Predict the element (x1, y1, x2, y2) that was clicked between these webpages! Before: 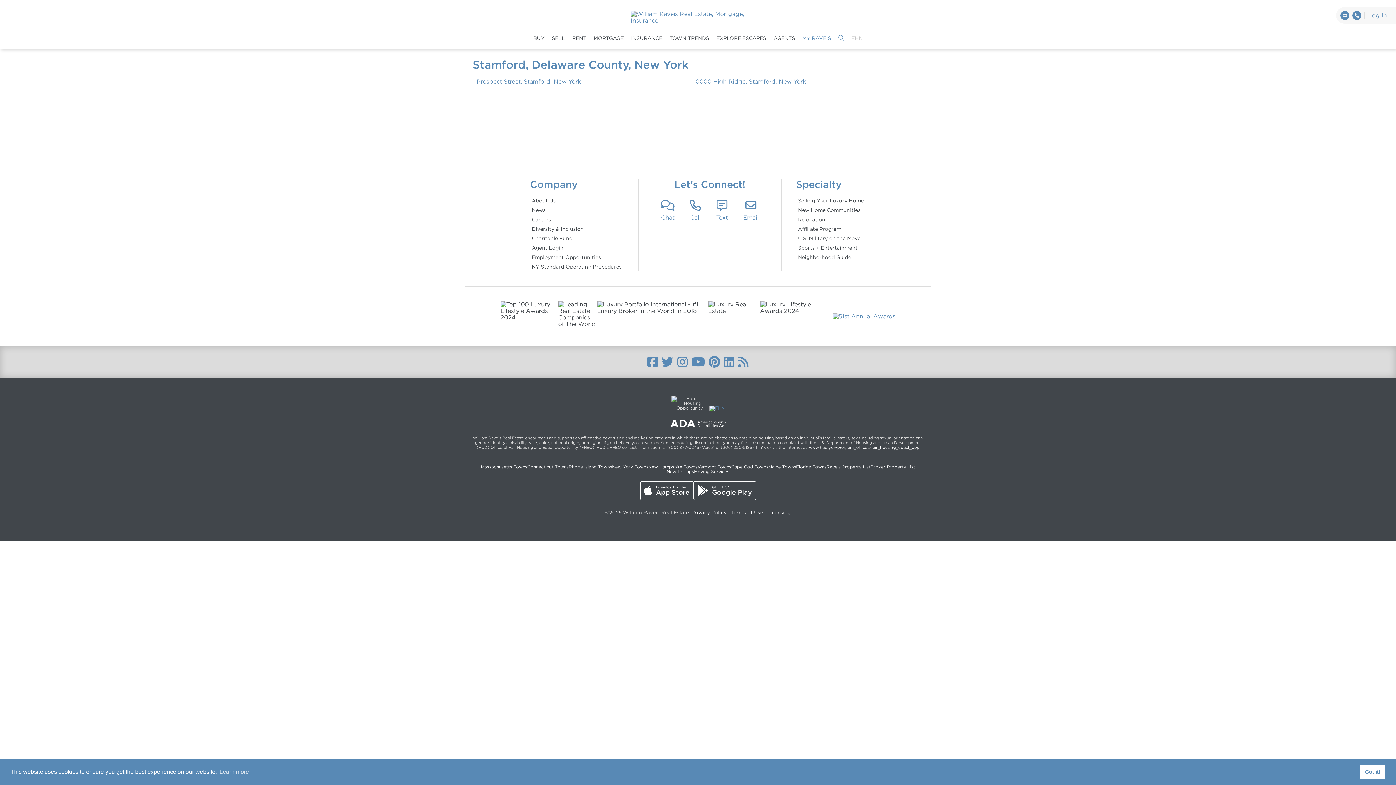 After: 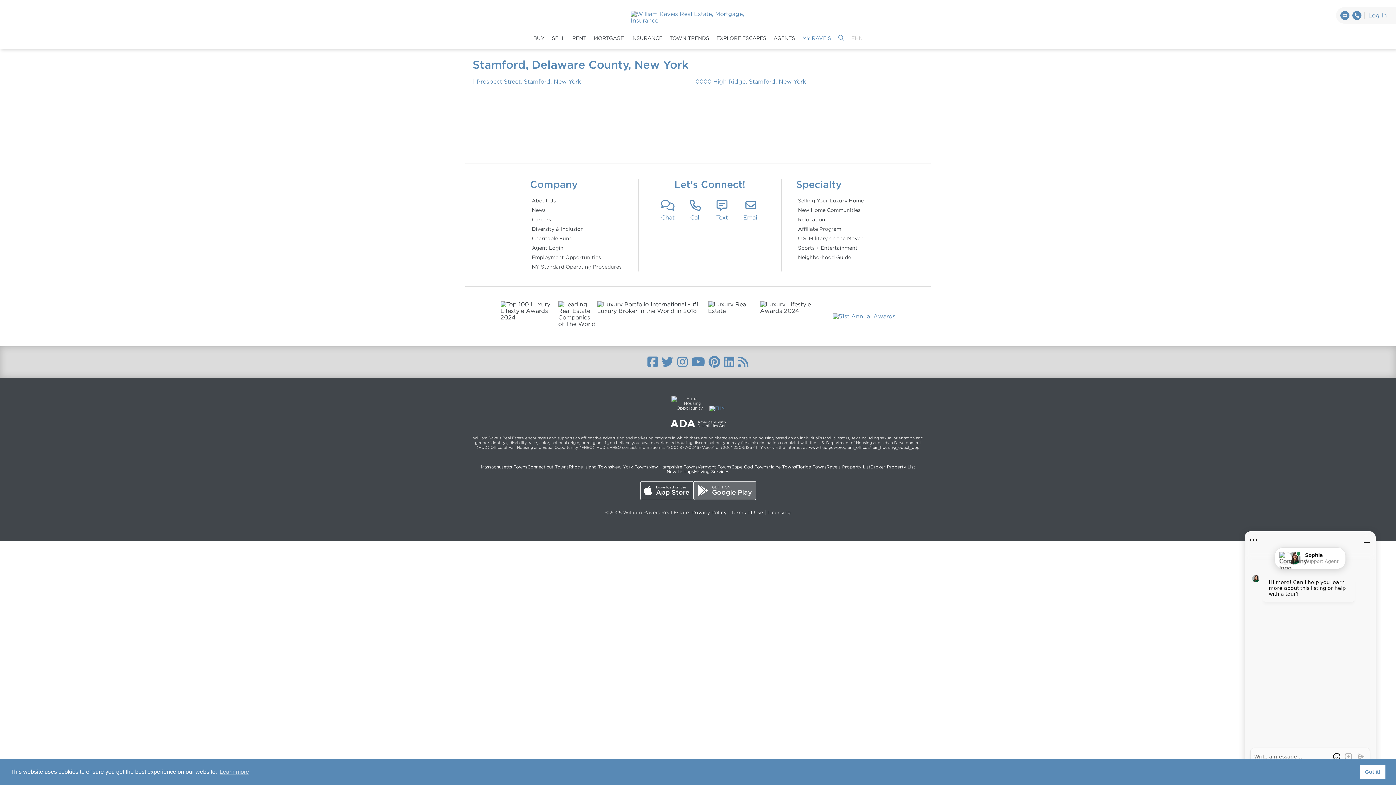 Action: label: GET IT ON
Google Play bbox: (693, 481, 756, 500)